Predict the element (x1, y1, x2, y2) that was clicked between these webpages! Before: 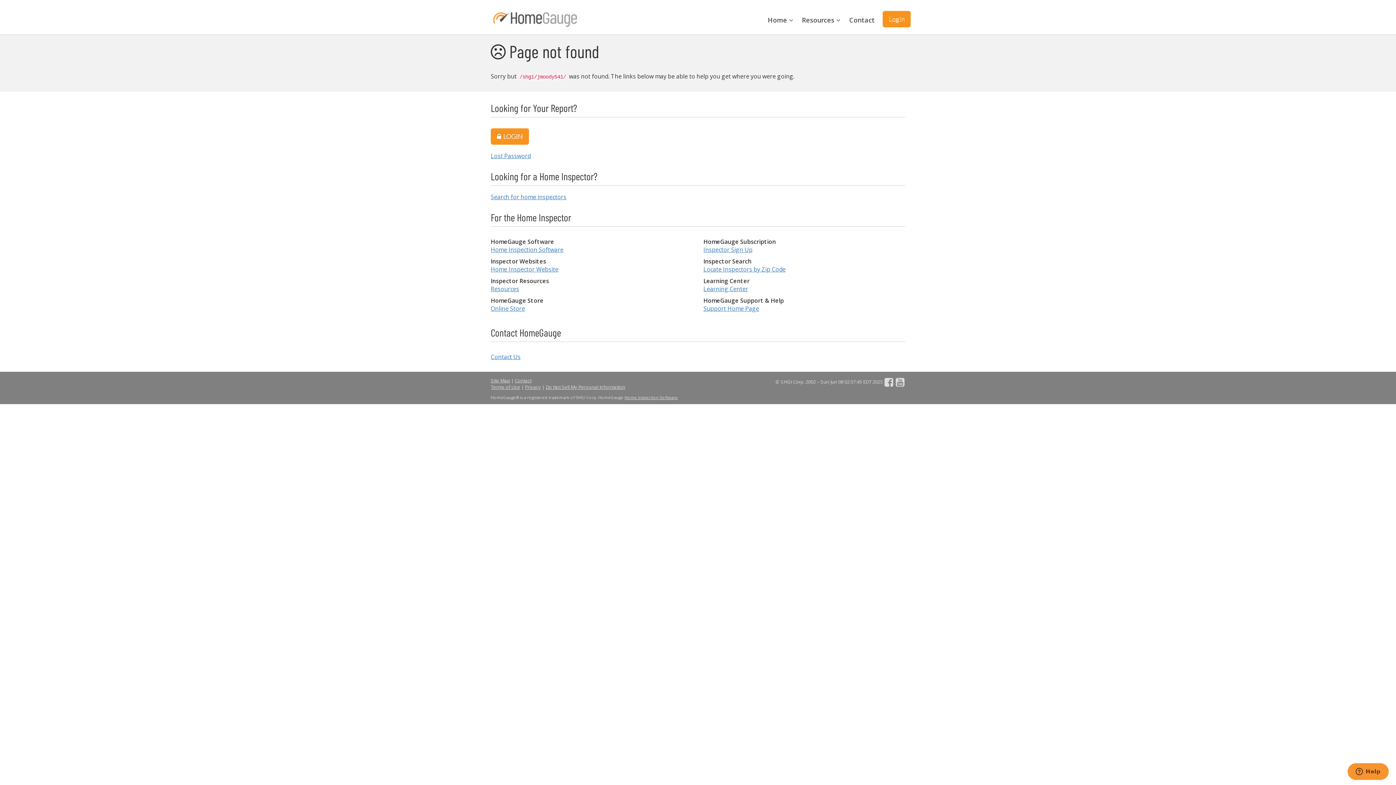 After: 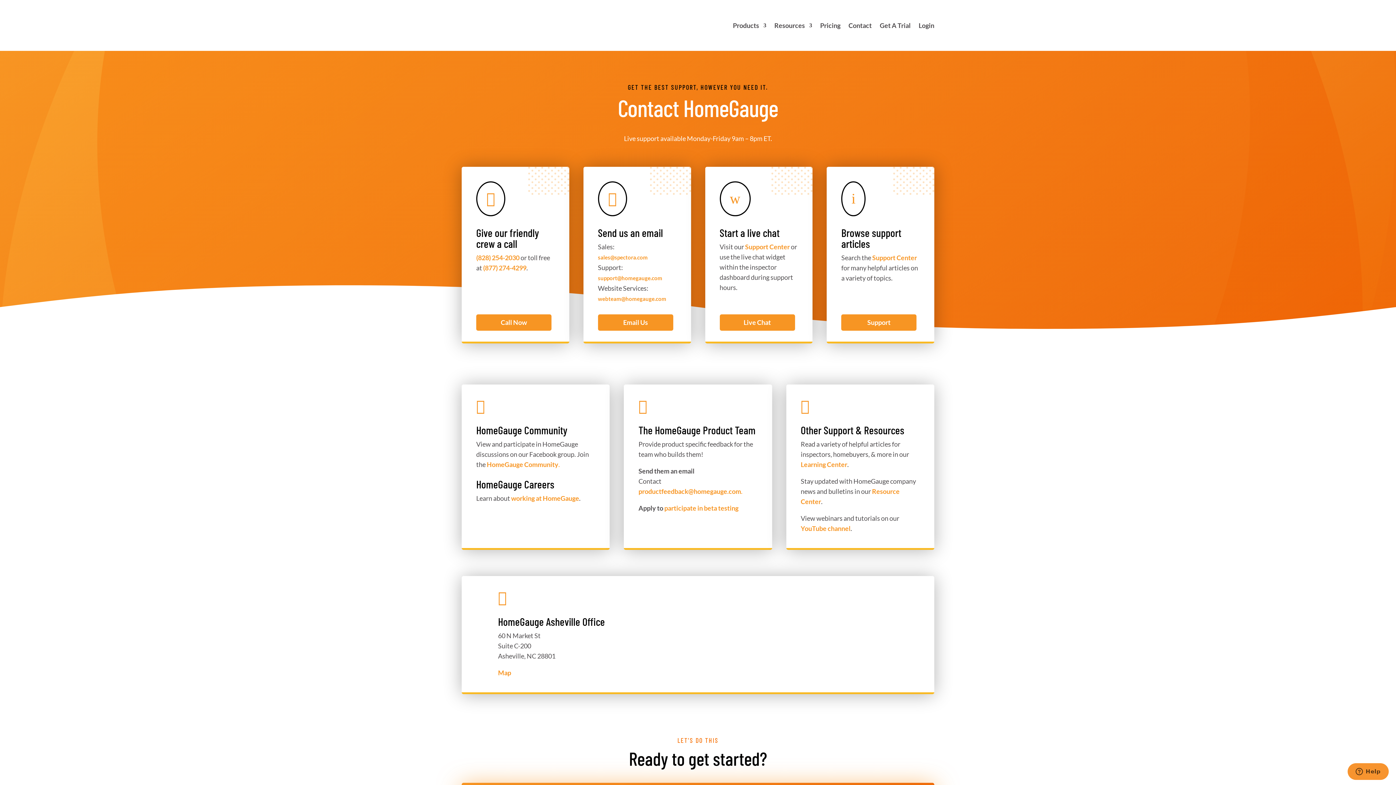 Action: bbox: (514, 377, 531, 384) label: Contact